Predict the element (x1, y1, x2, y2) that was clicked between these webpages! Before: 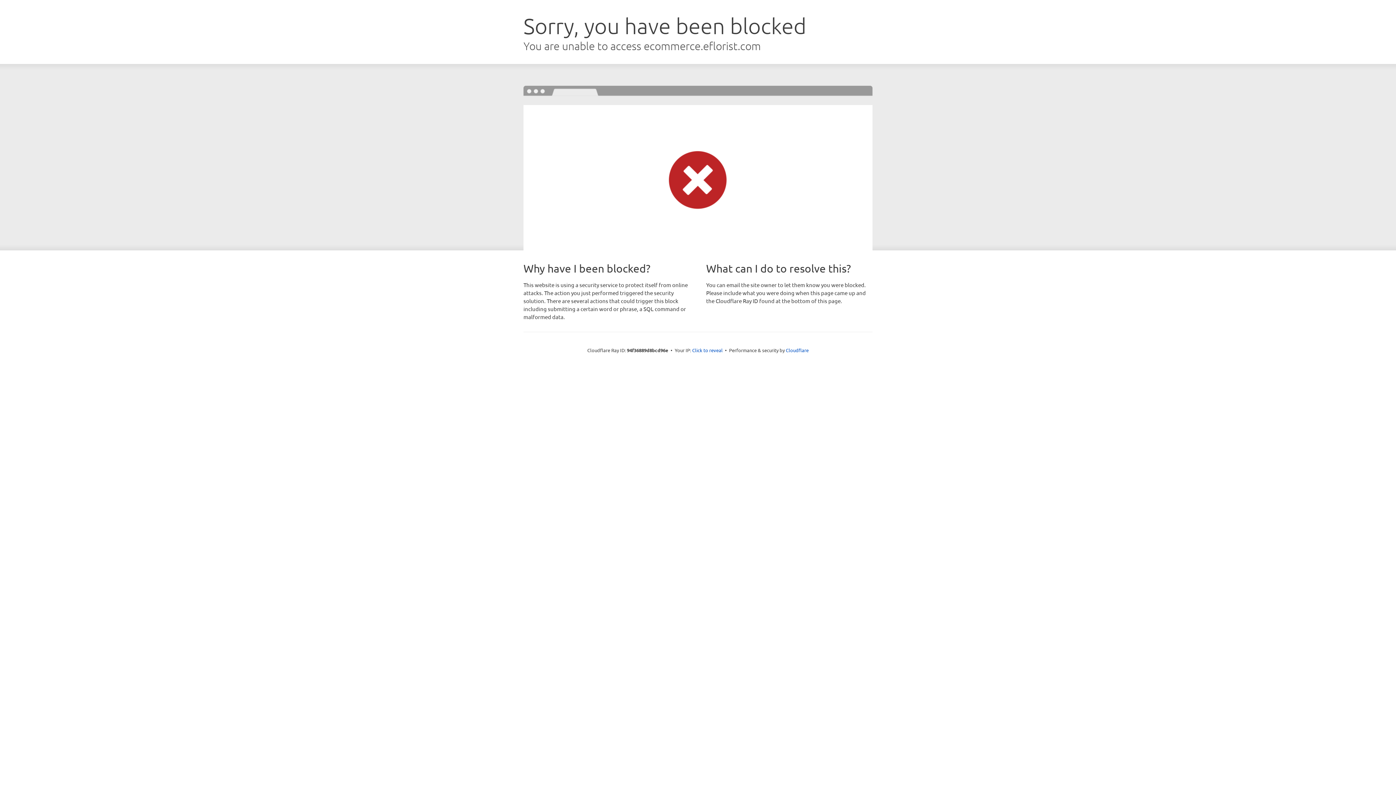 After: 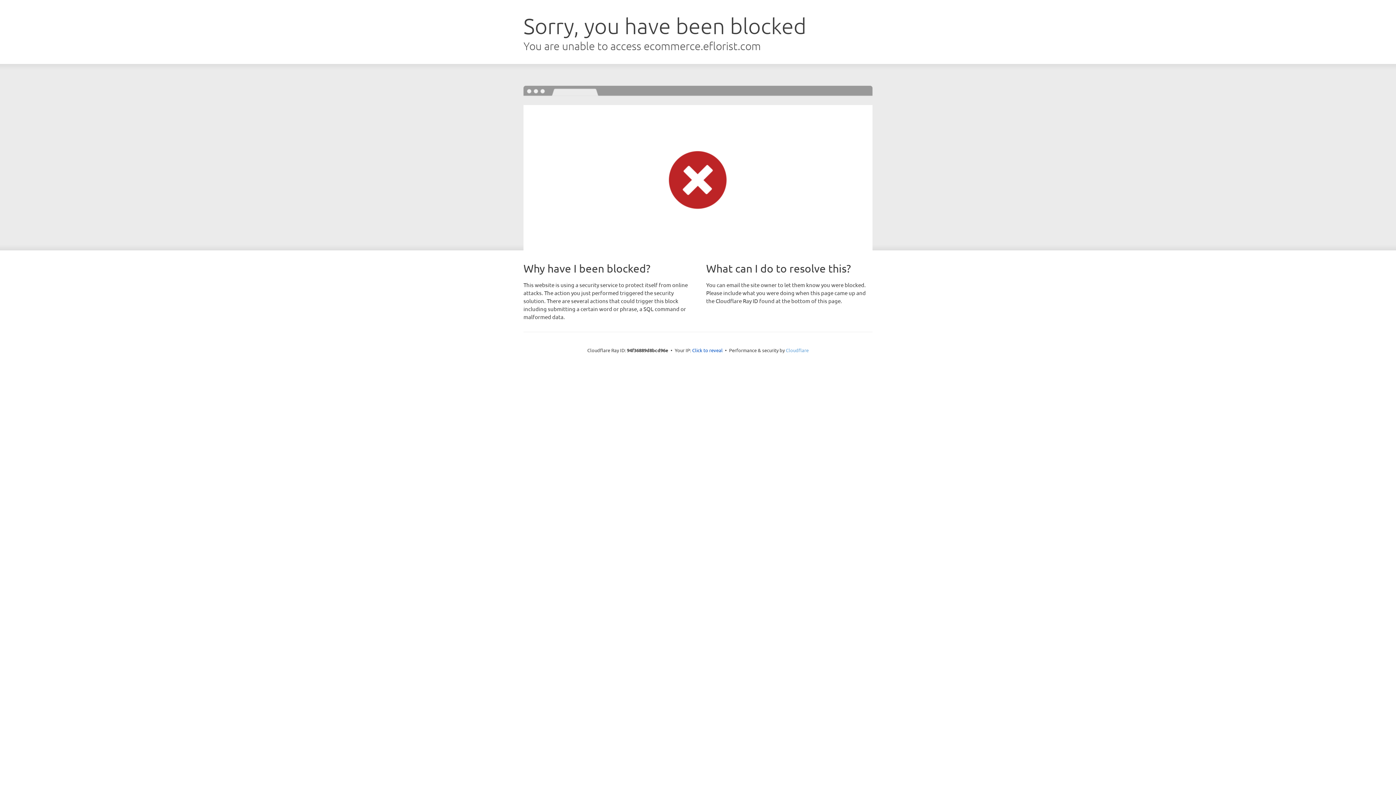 Action: label: Cloudflare bbox: (786, 347, 808, 353)